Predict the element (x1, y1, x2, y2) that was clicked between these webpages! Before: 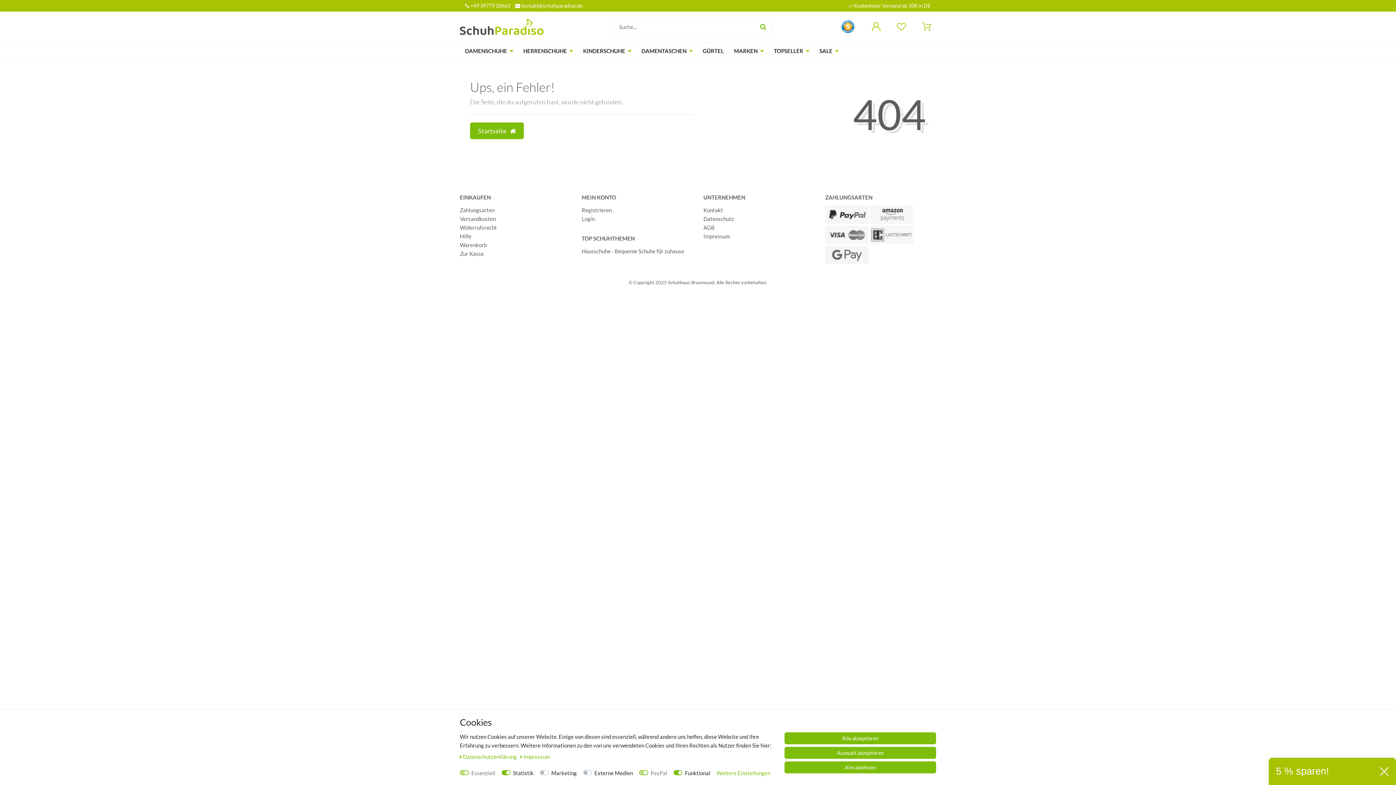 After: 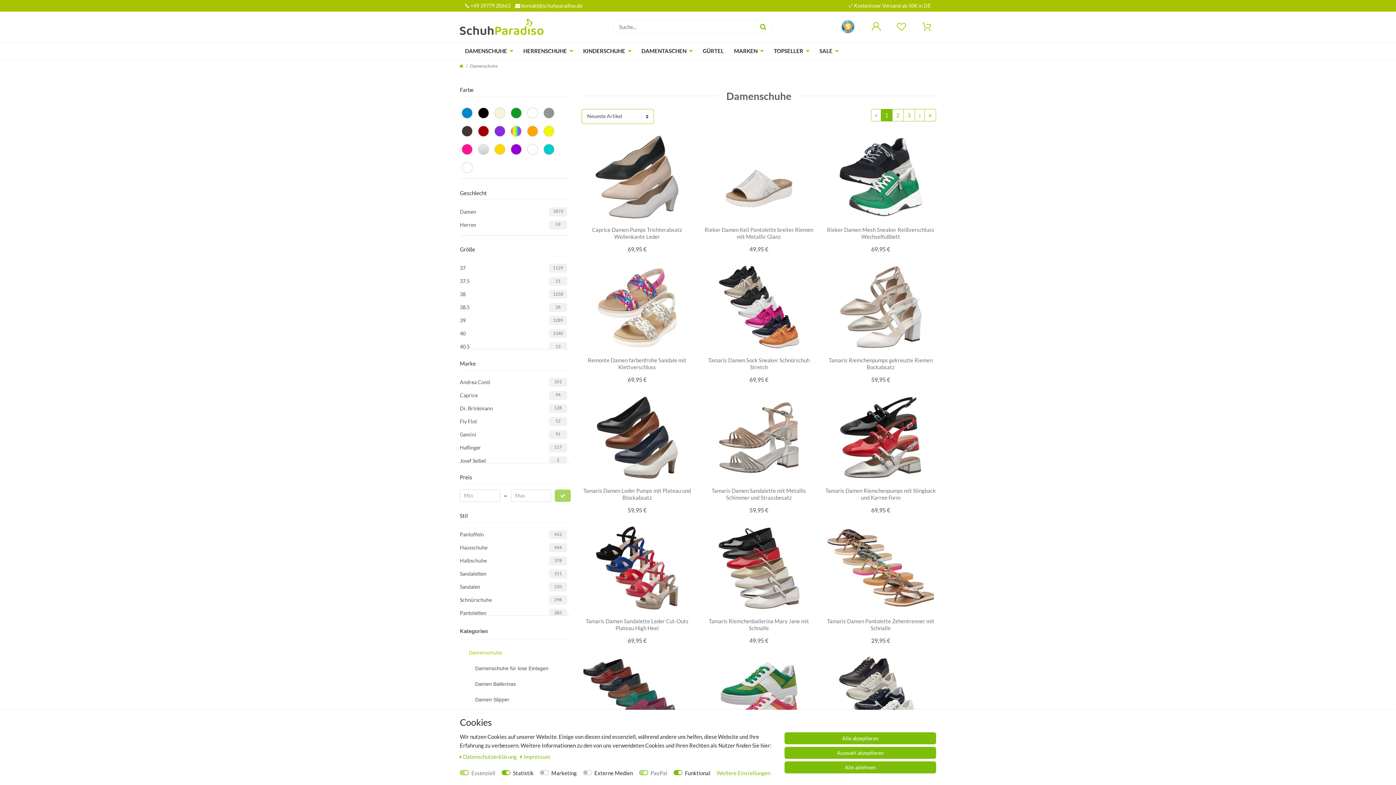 Action: label: DAMENSCHUHE bbox: (460, 42, 518, 59)